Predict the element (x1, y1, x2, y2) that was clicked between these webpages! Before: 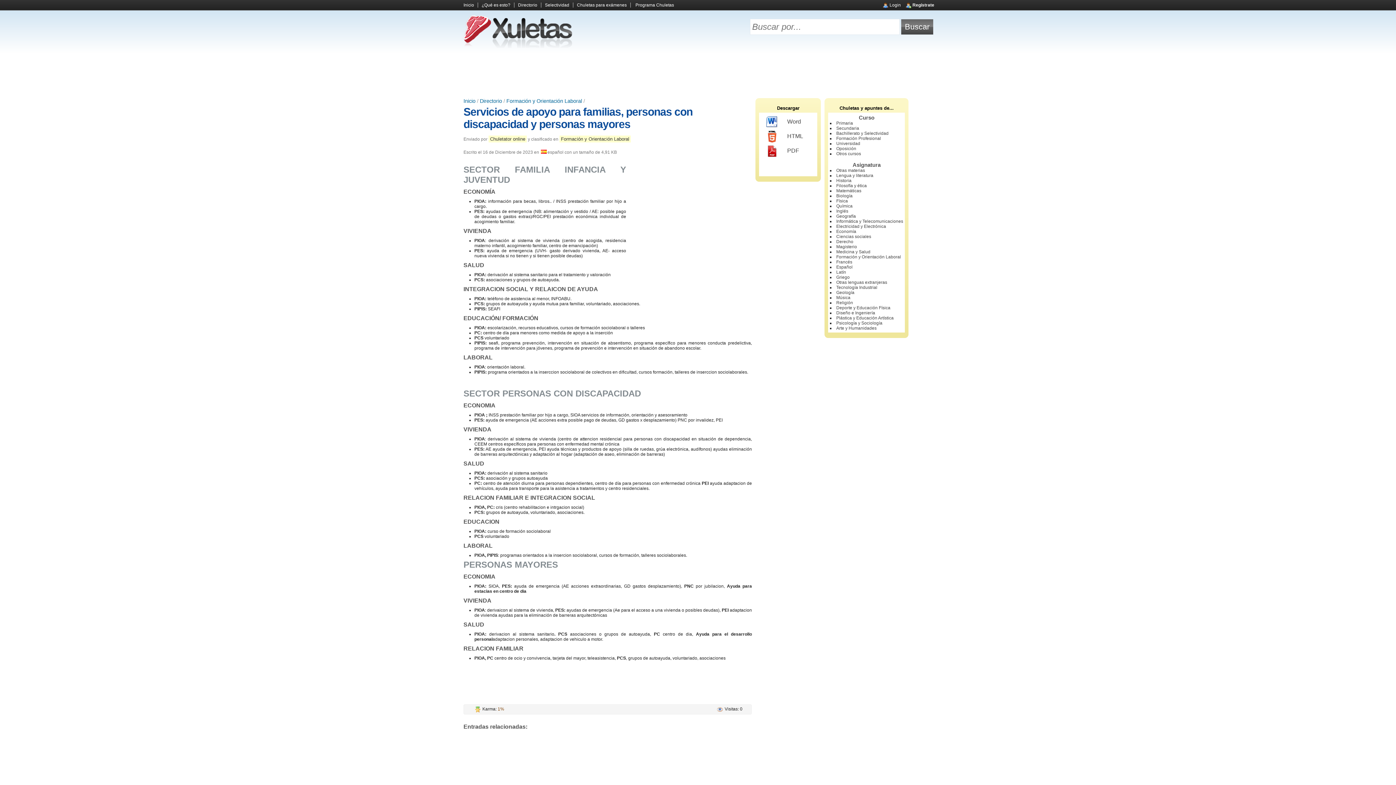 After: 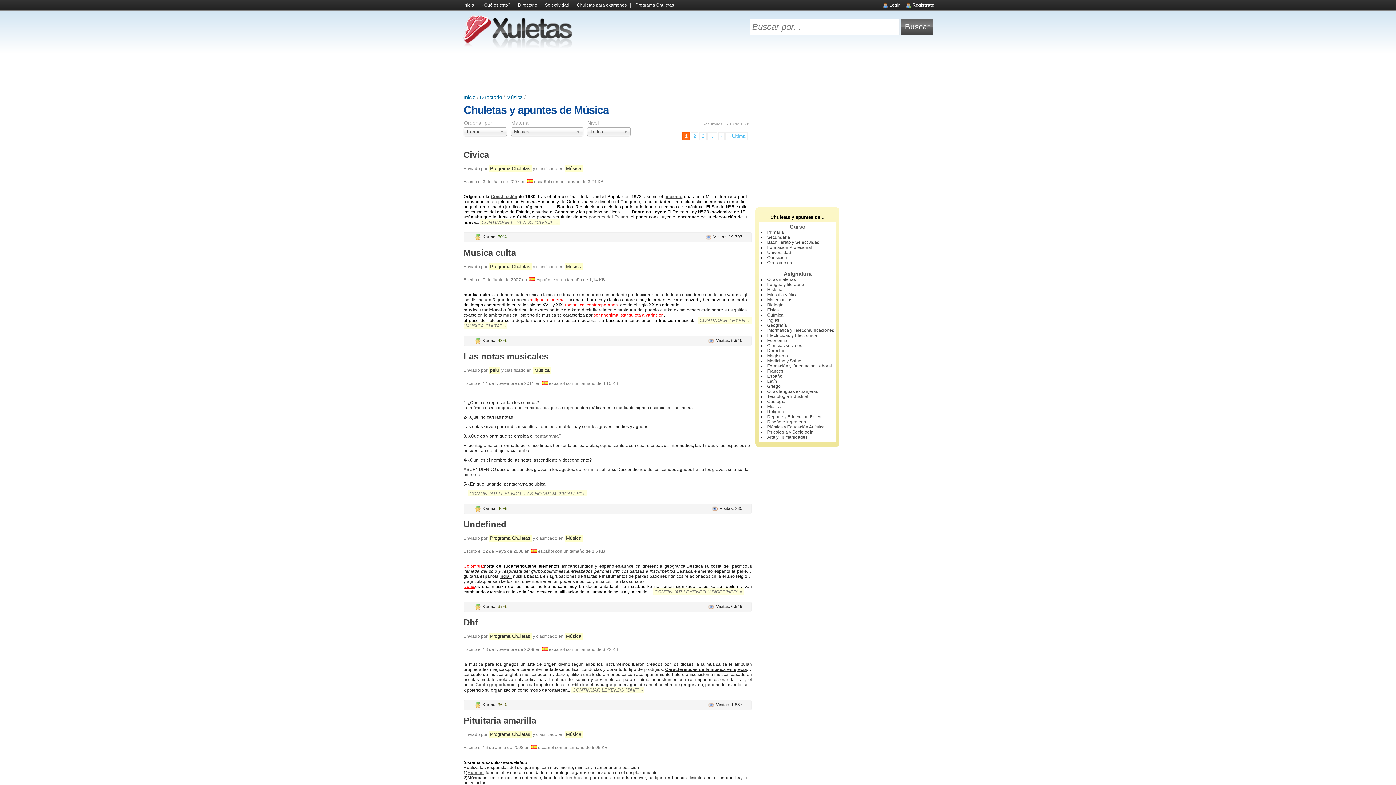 Action: label: Música bbox: (836, 295, 850, 300)